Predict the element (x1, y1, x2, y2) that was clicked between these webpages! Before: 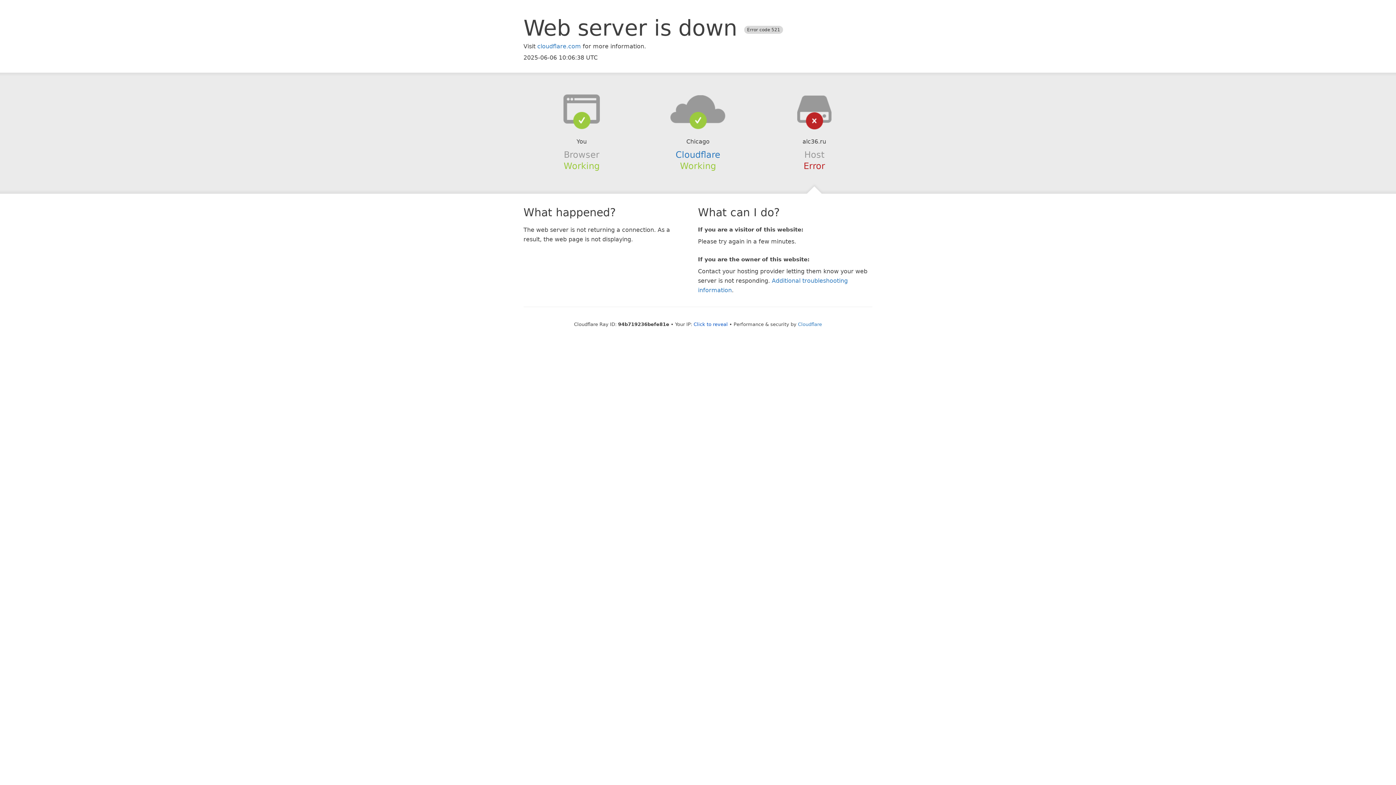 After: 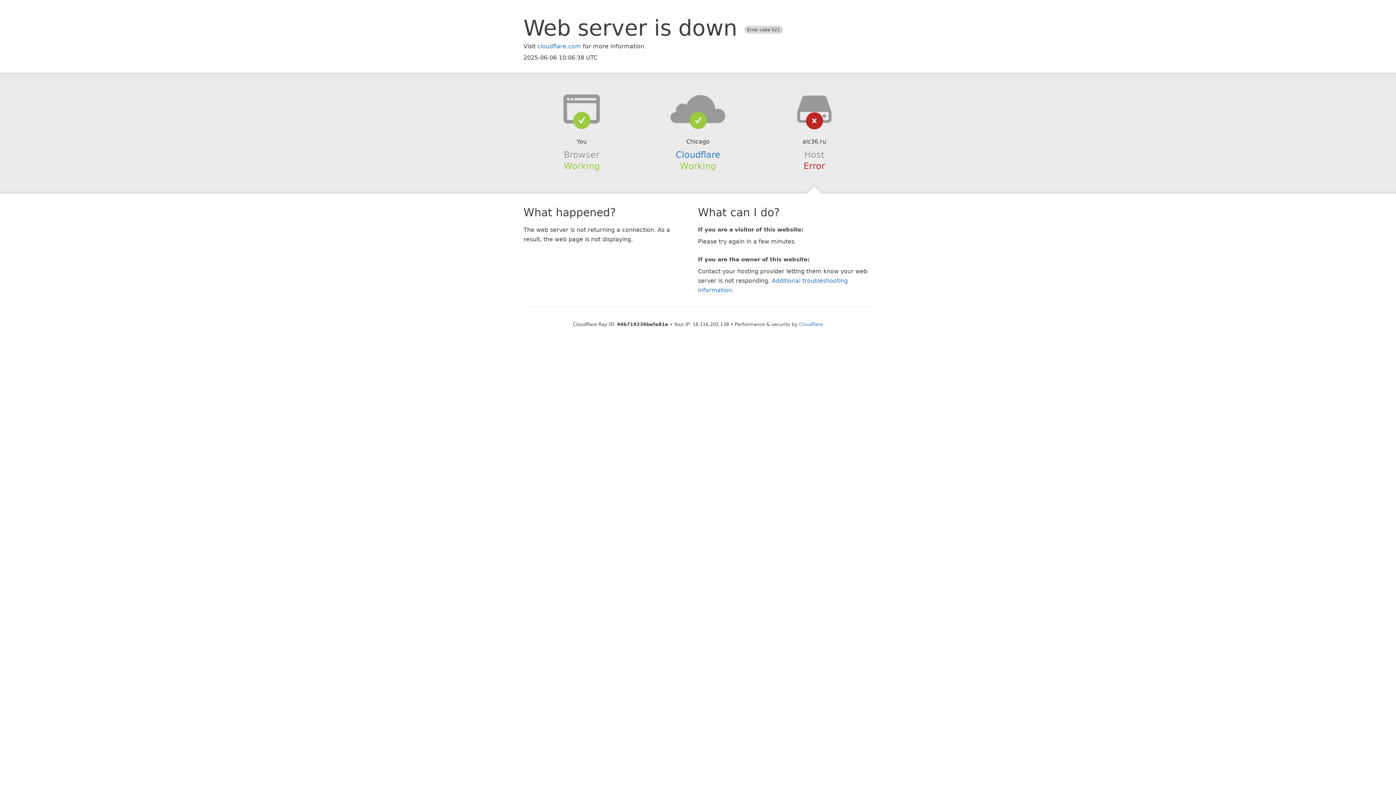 Action: bbox: (693, 321, 728, 327) label: Click to reveal